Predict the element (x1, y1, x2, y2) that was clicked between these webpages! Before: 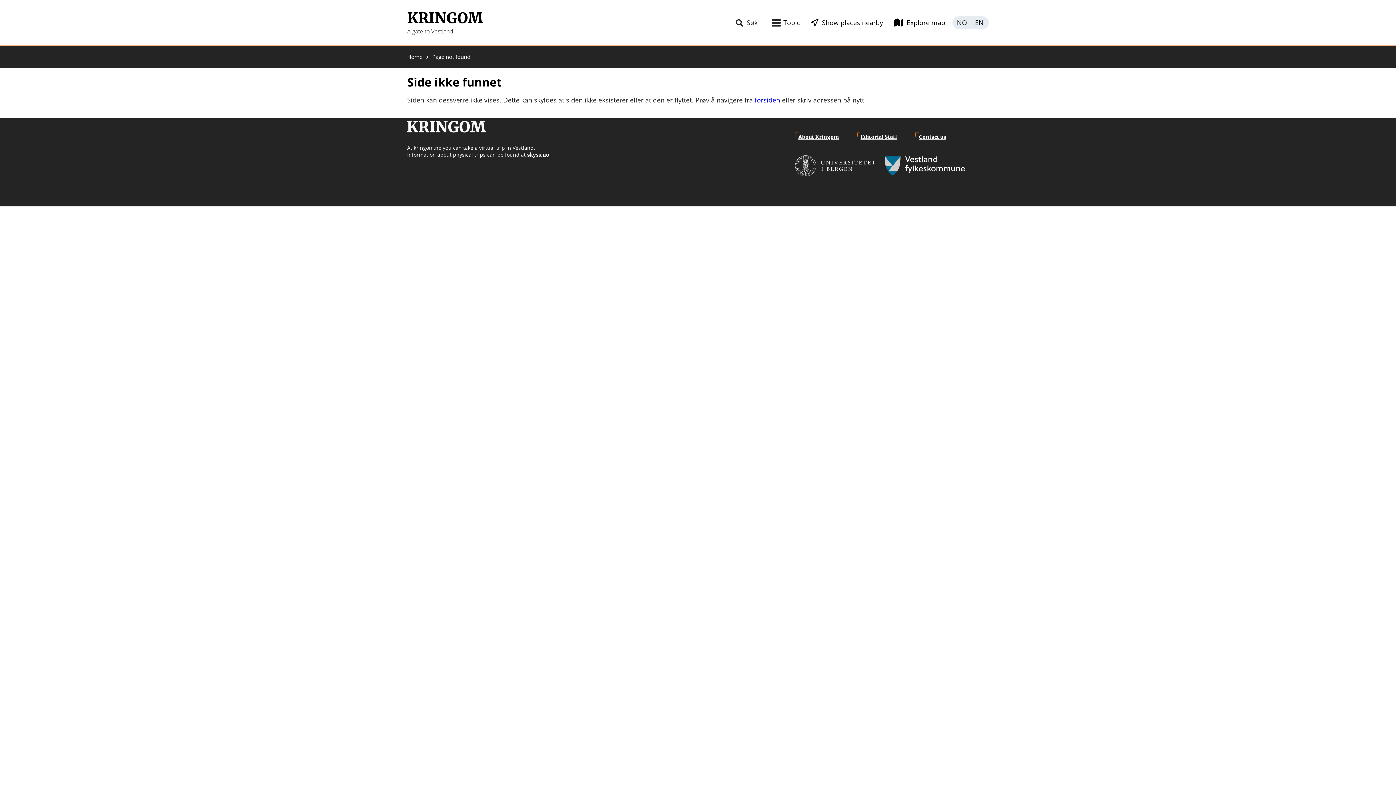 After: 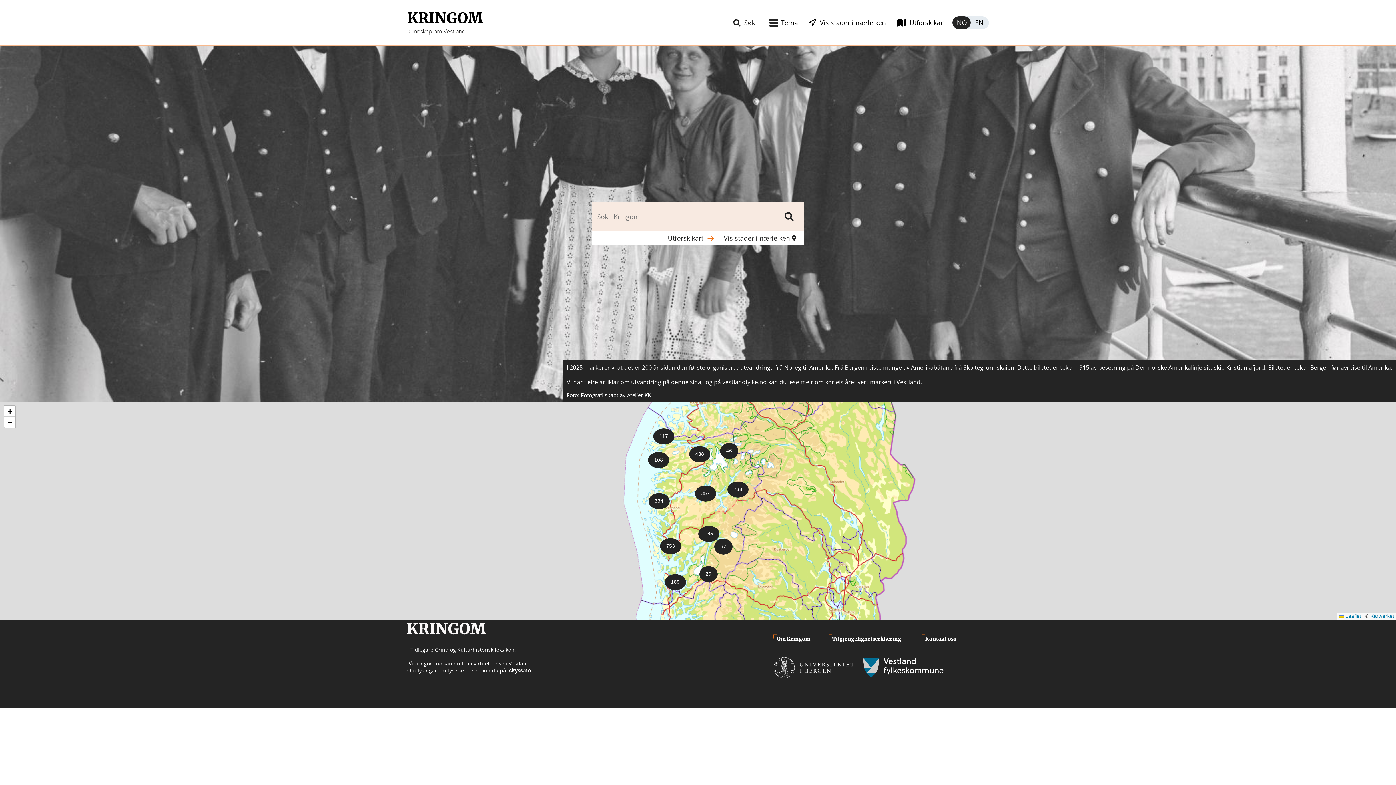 Action: bbox: (407, 112, 486, 140) label: Kringom